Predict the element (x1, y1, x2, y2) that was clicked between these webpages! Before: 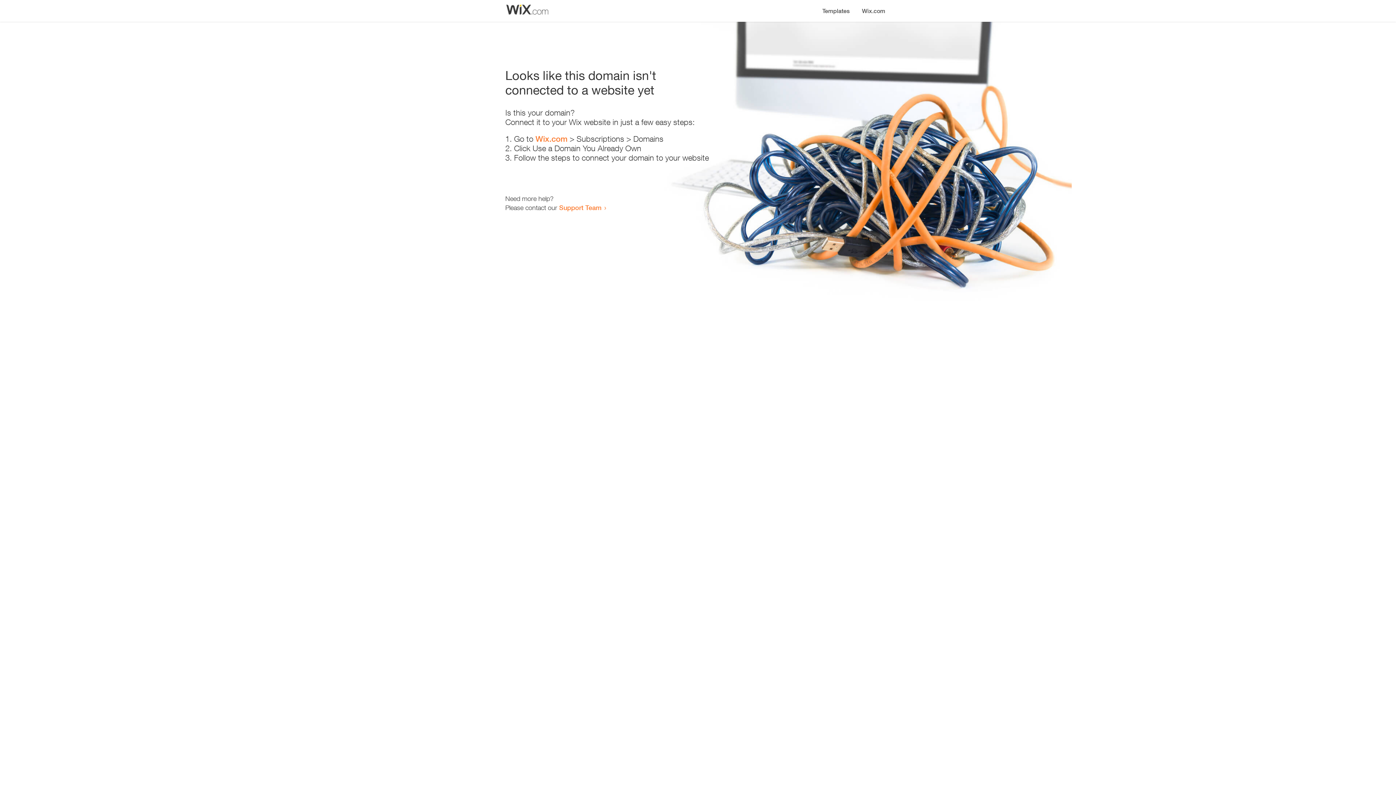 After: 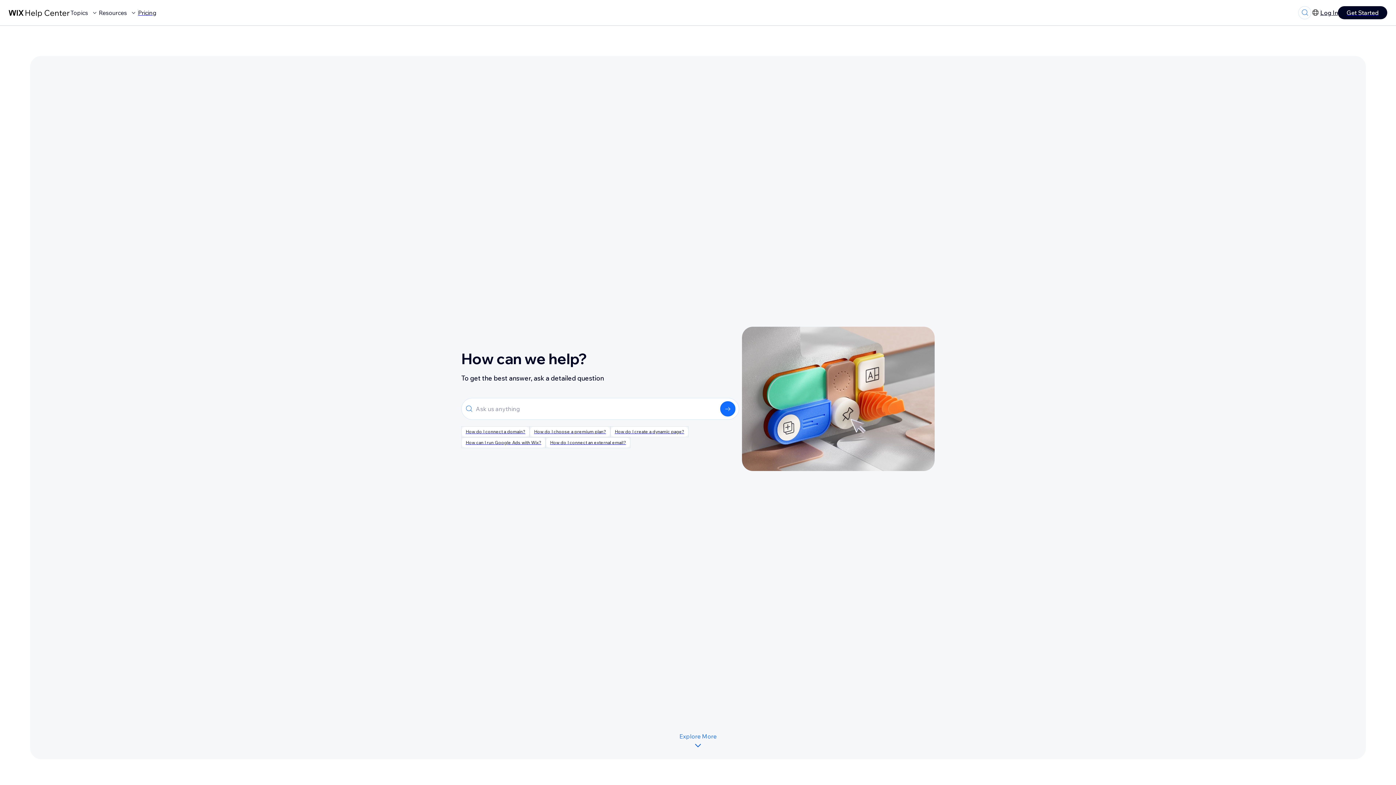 Action: label: Support Team bbox: (559, 203, 601, 211)